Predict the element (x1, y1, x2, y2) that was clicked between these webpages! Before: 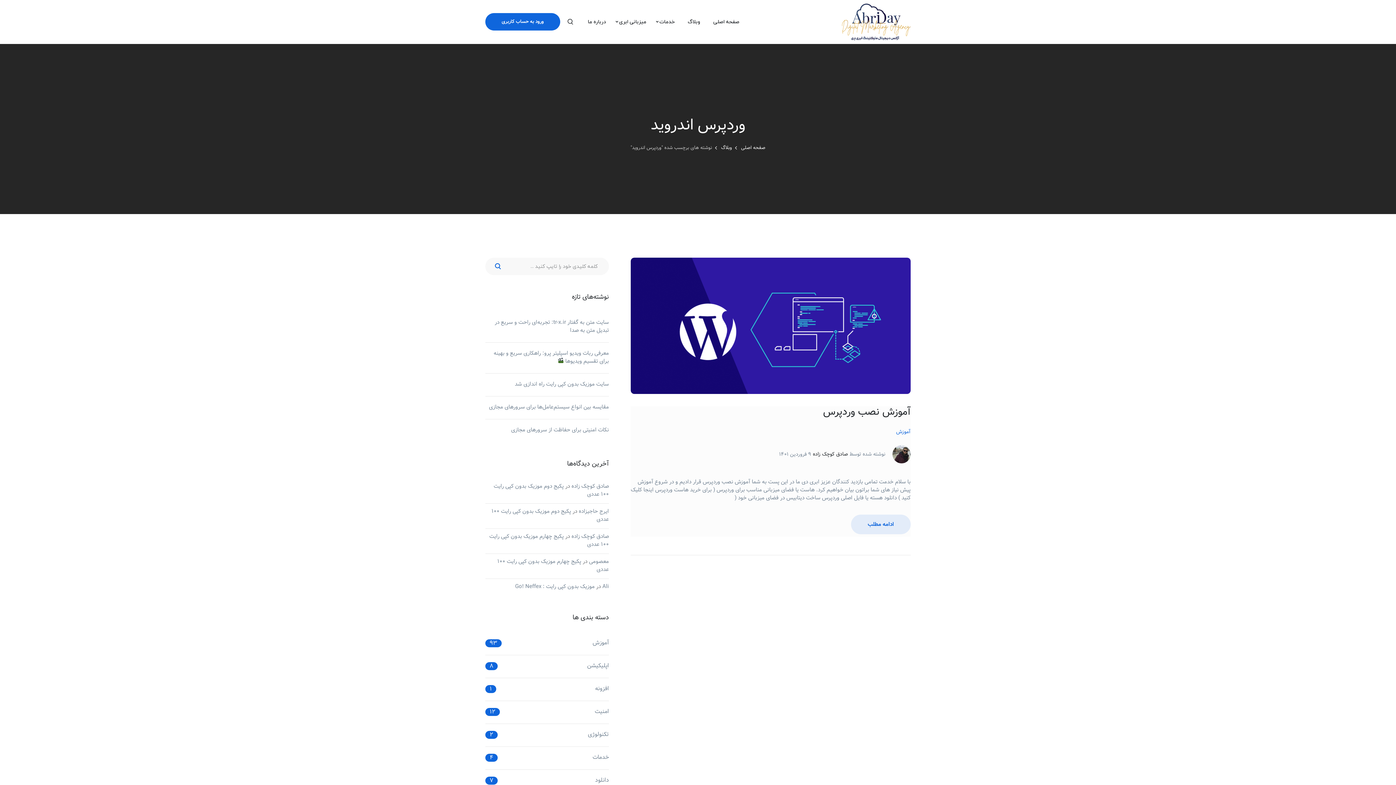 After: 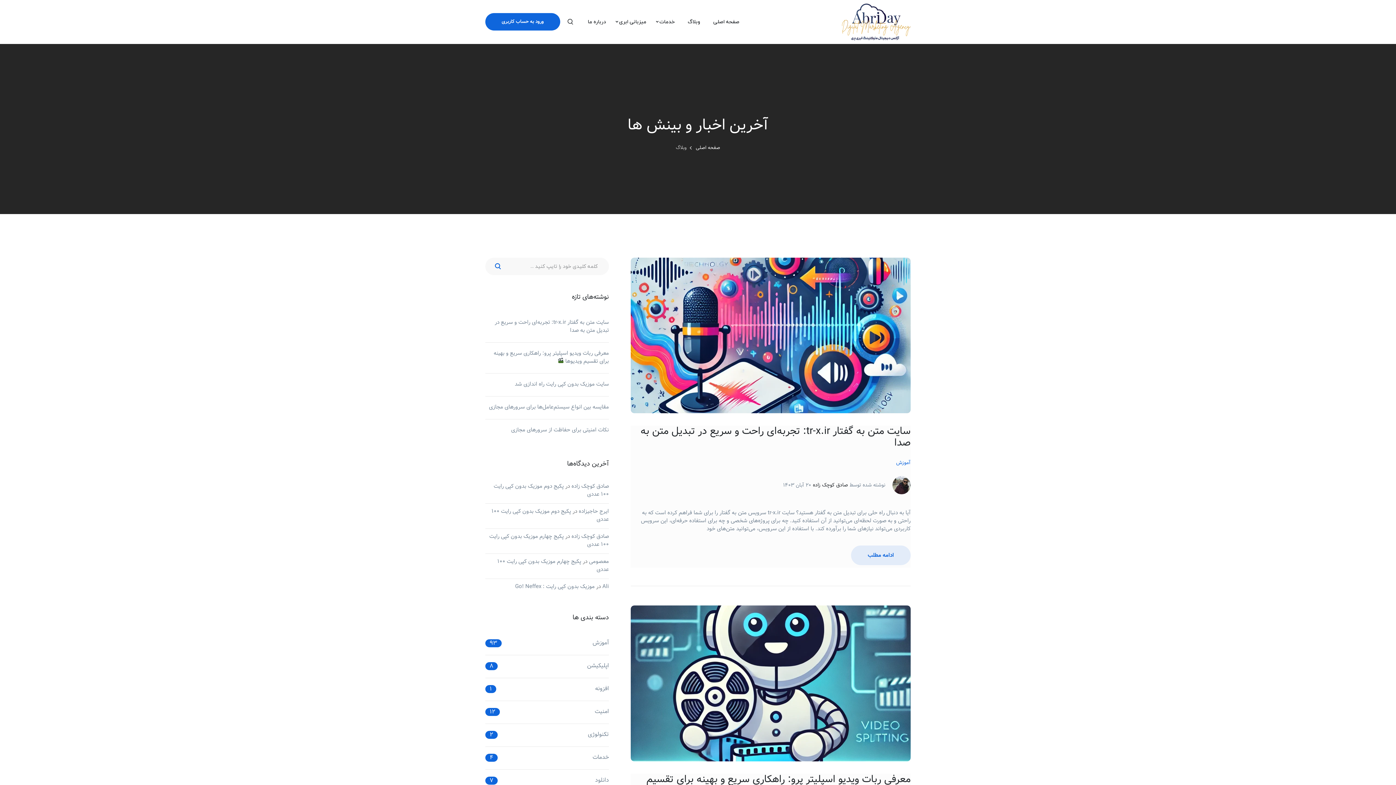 Action: bbox: (712, 144, 732, 151) label: وبلاگ